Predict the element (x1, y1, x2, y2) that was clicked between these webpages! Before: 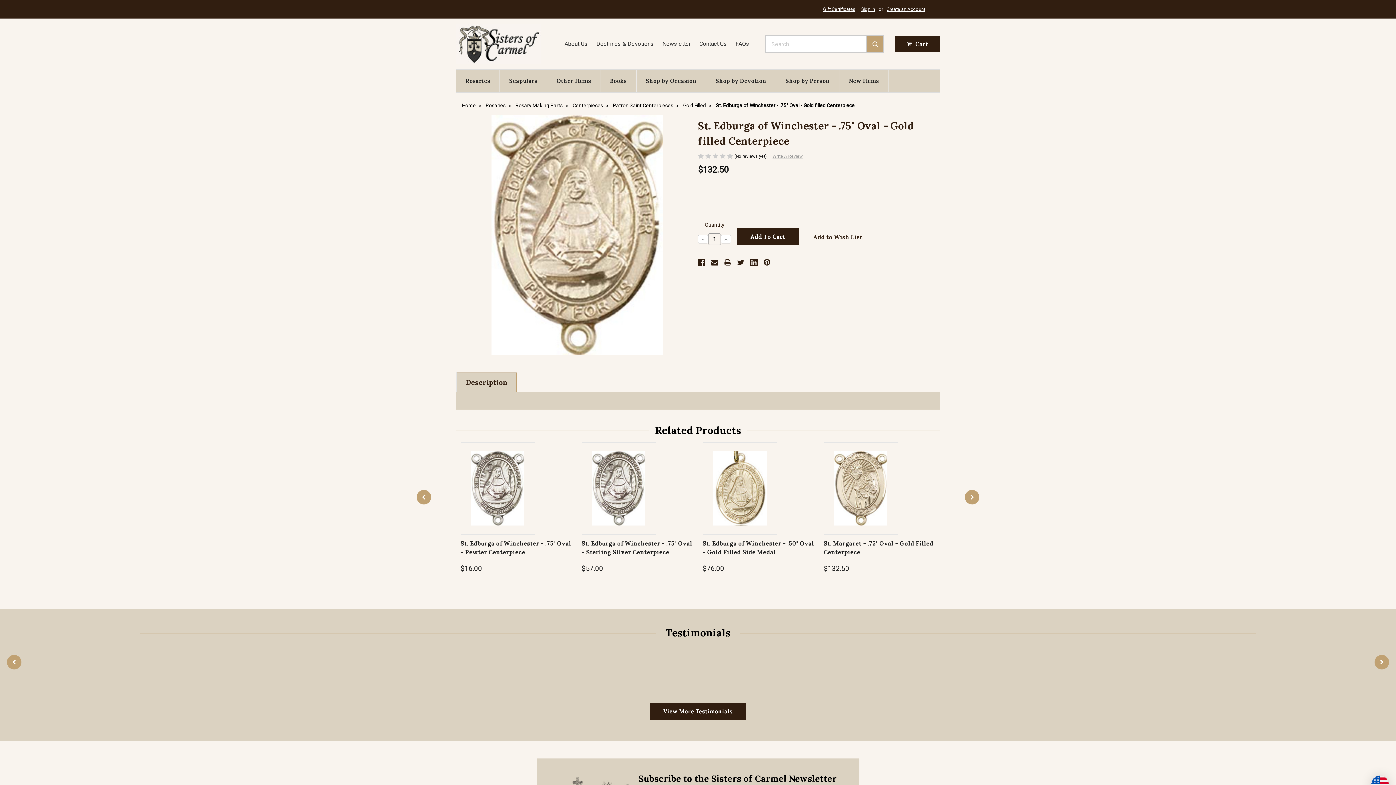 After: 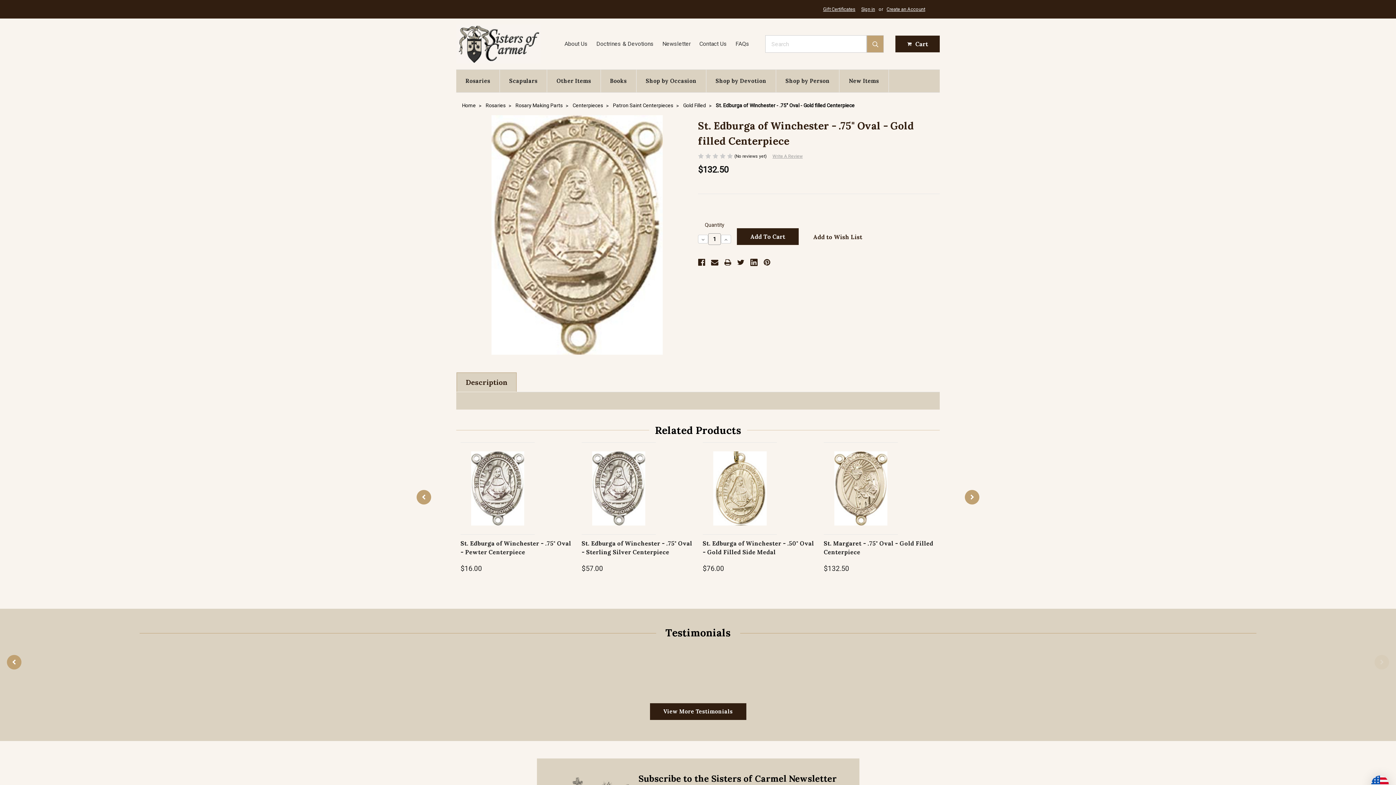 Action: bbox: (724, 258, 731, 266)